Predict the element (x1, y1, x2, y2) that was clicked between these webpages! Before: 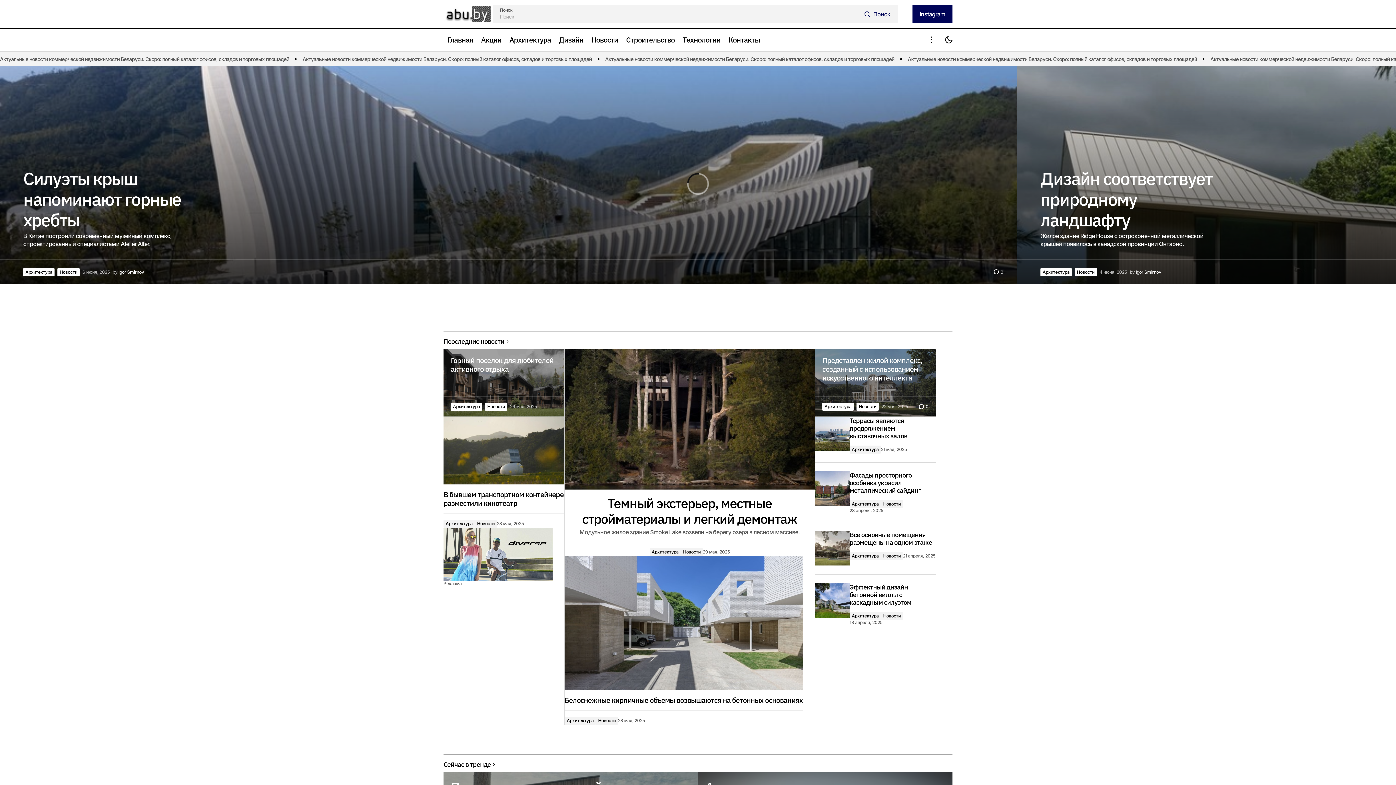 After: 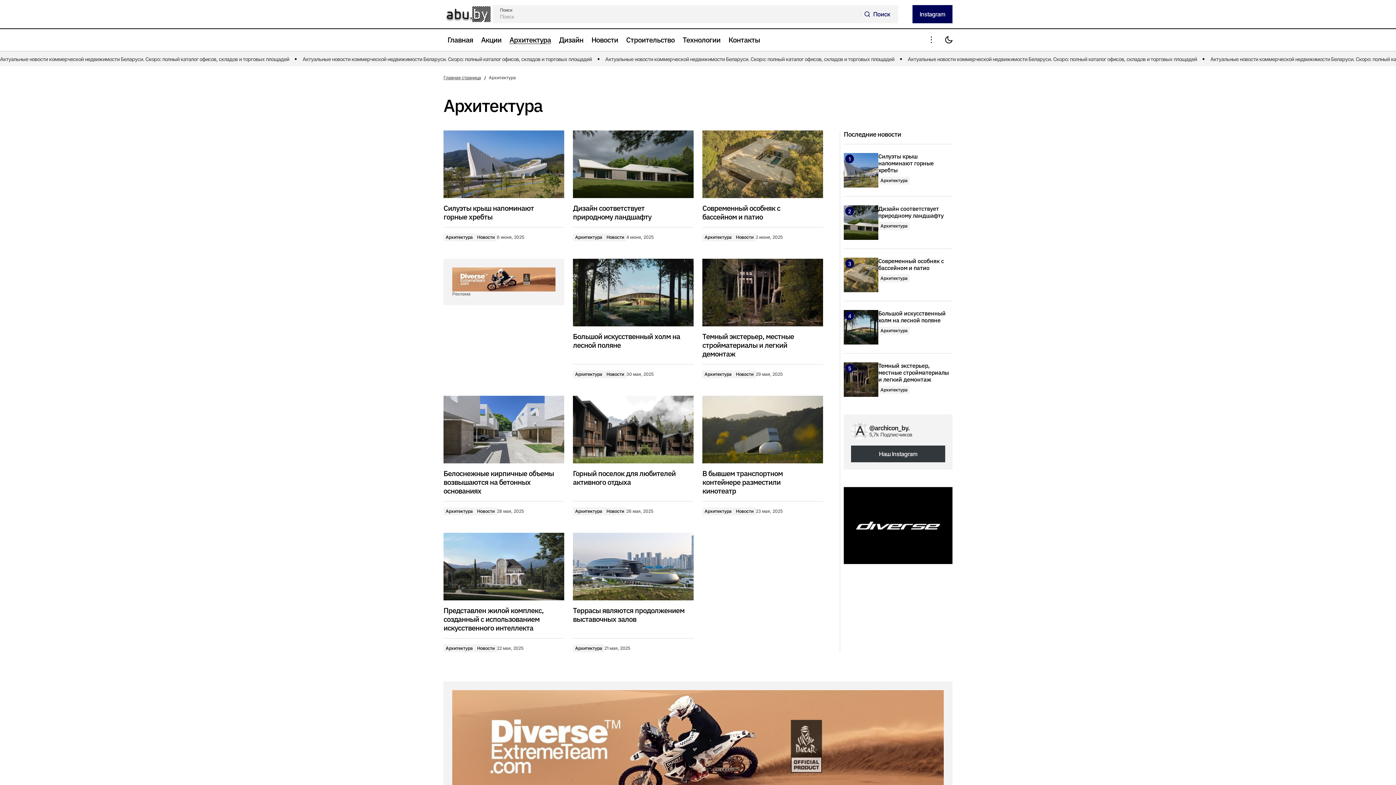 Action: label: Архитектура bbox: (849, 500, 881, 508)